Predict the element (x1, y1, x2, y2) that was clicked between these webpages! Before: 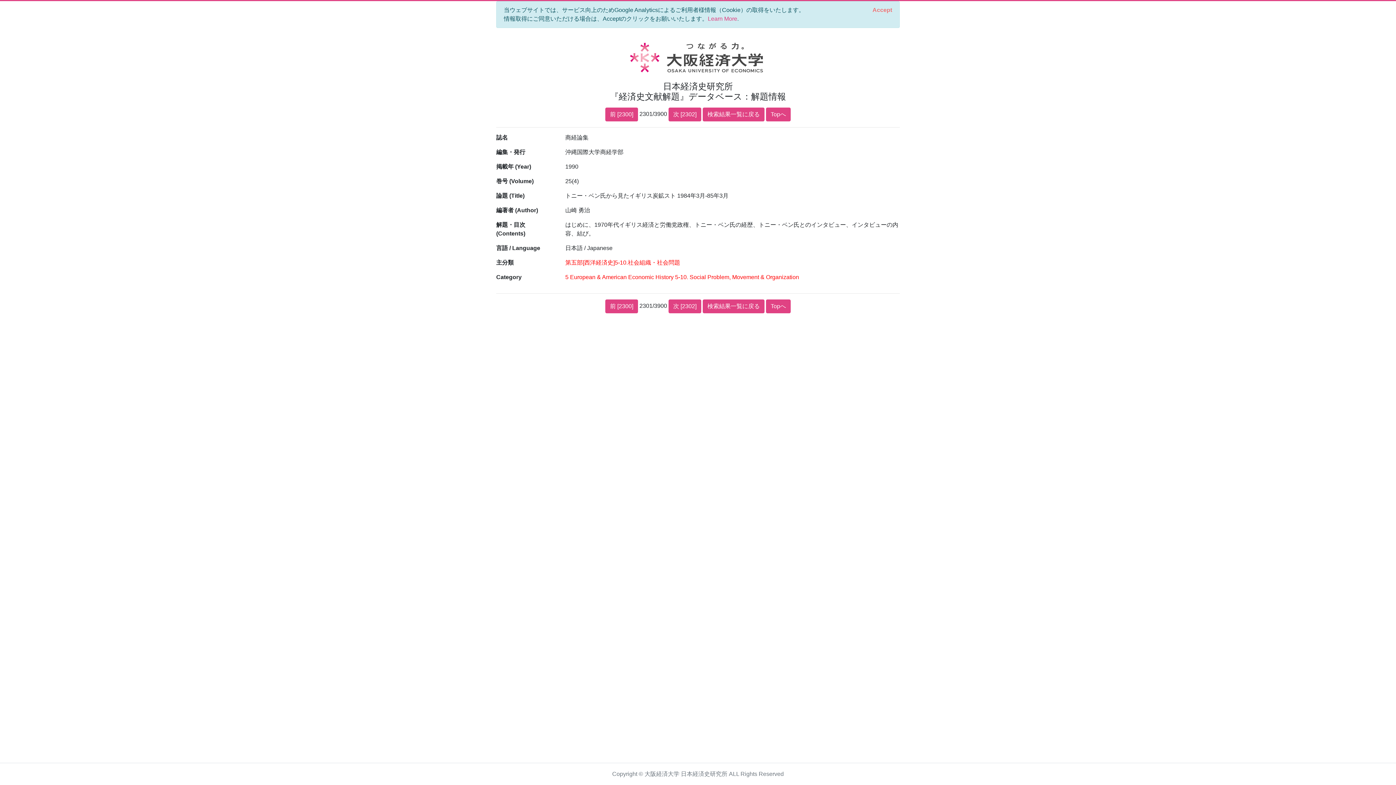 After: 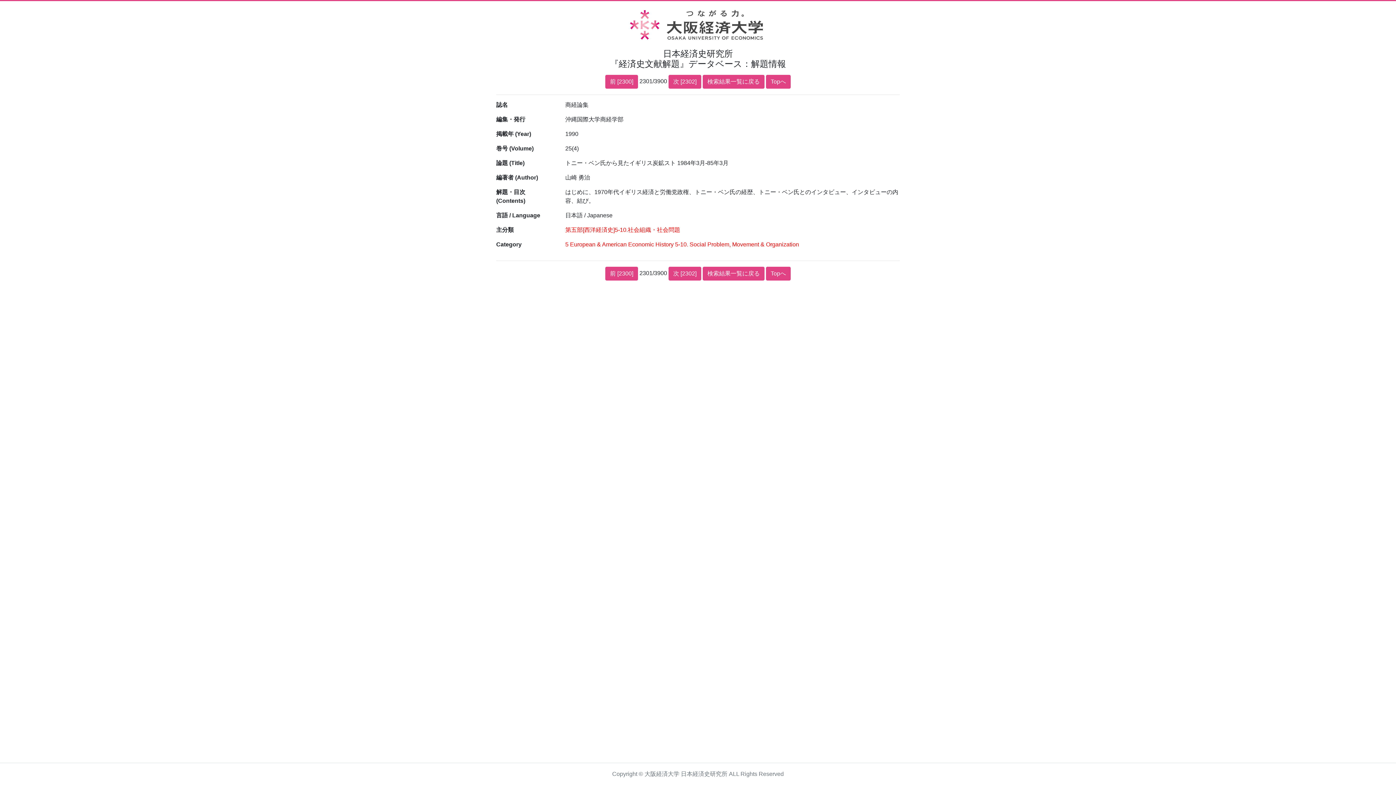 Action: label: Close bbox: (865, 1, 899, 18)